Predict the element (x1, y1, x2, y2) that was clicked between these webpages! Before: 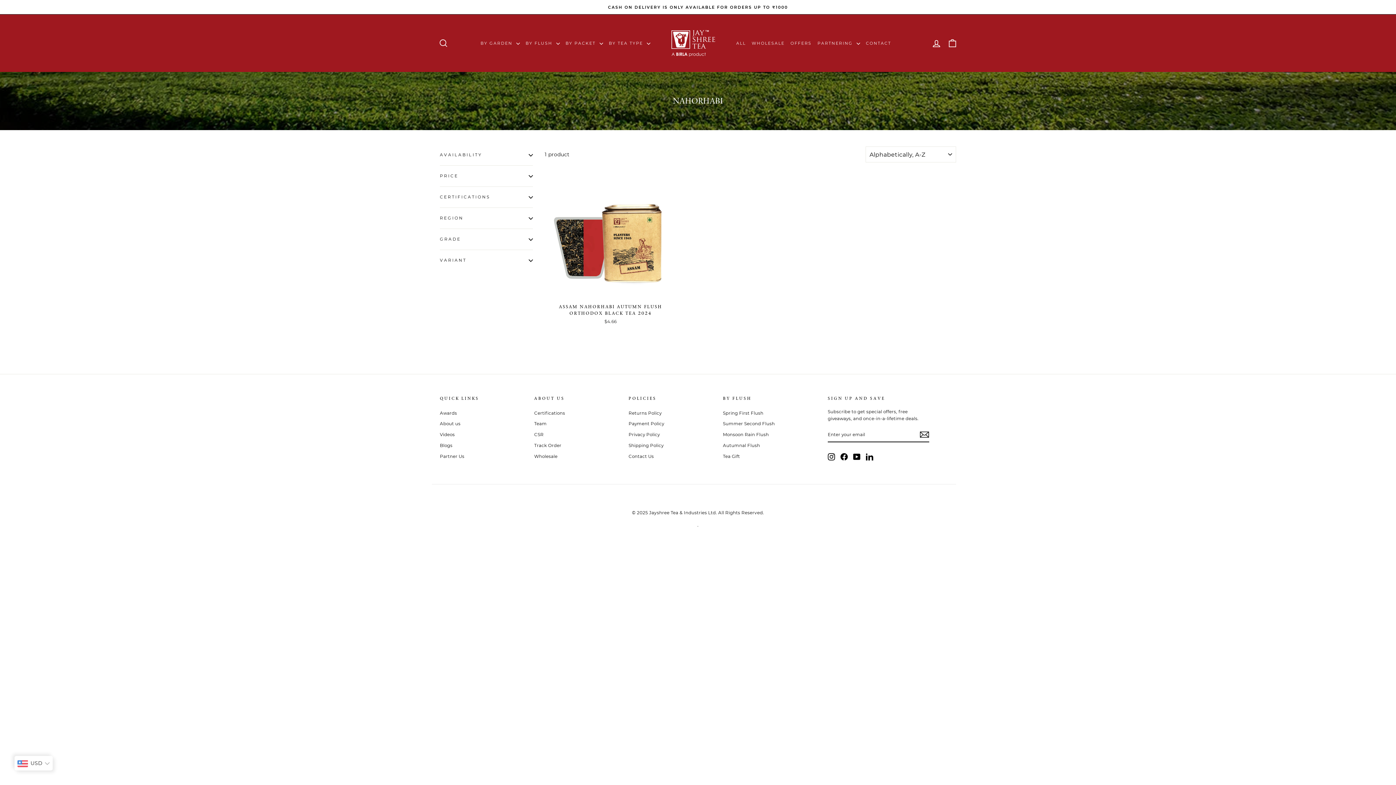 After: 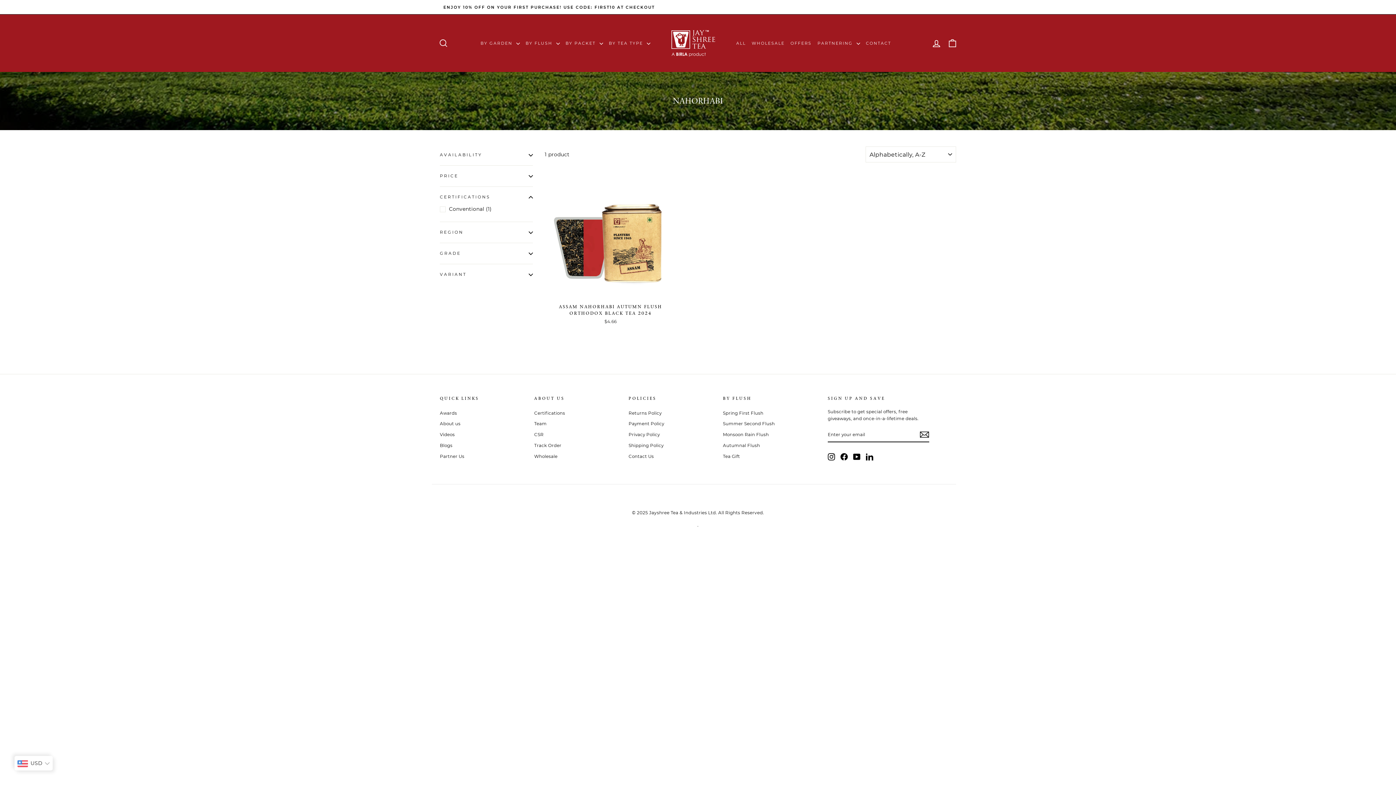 Action: label: CERTIFICATIONS bbox: (440, 188, 533, 205)